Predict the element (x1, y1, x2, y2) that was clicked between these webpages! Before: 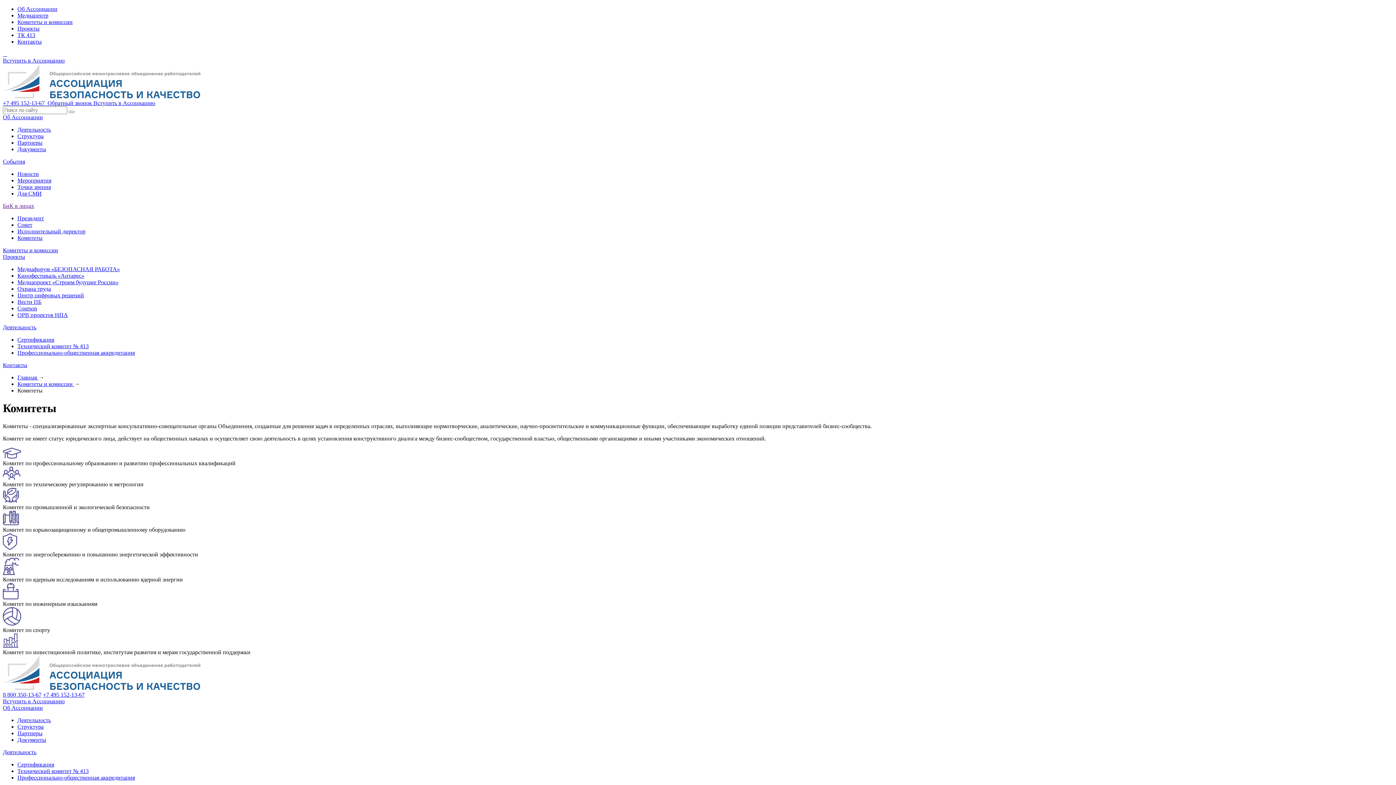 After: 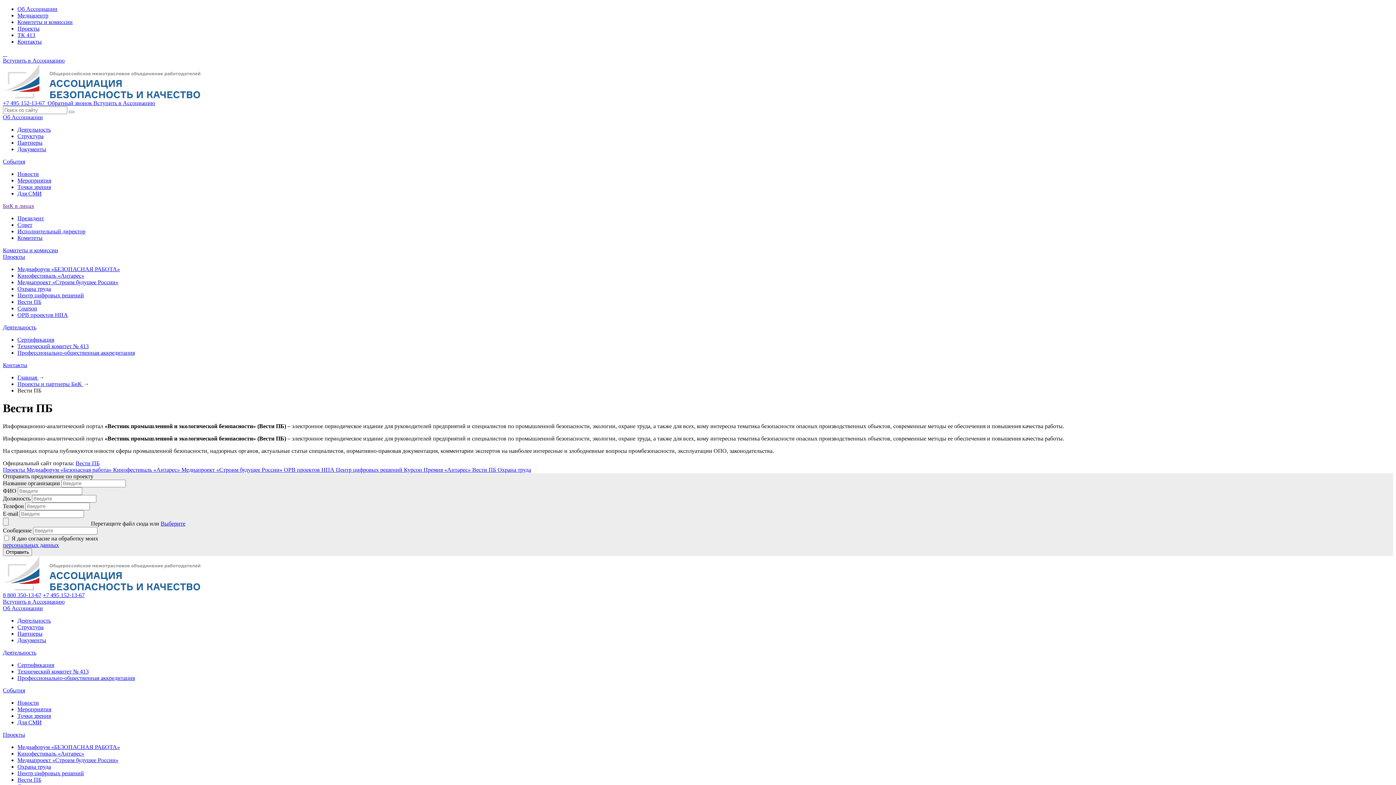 Action: bbox: (17, 298, 41, 305) label: Вести ПБ